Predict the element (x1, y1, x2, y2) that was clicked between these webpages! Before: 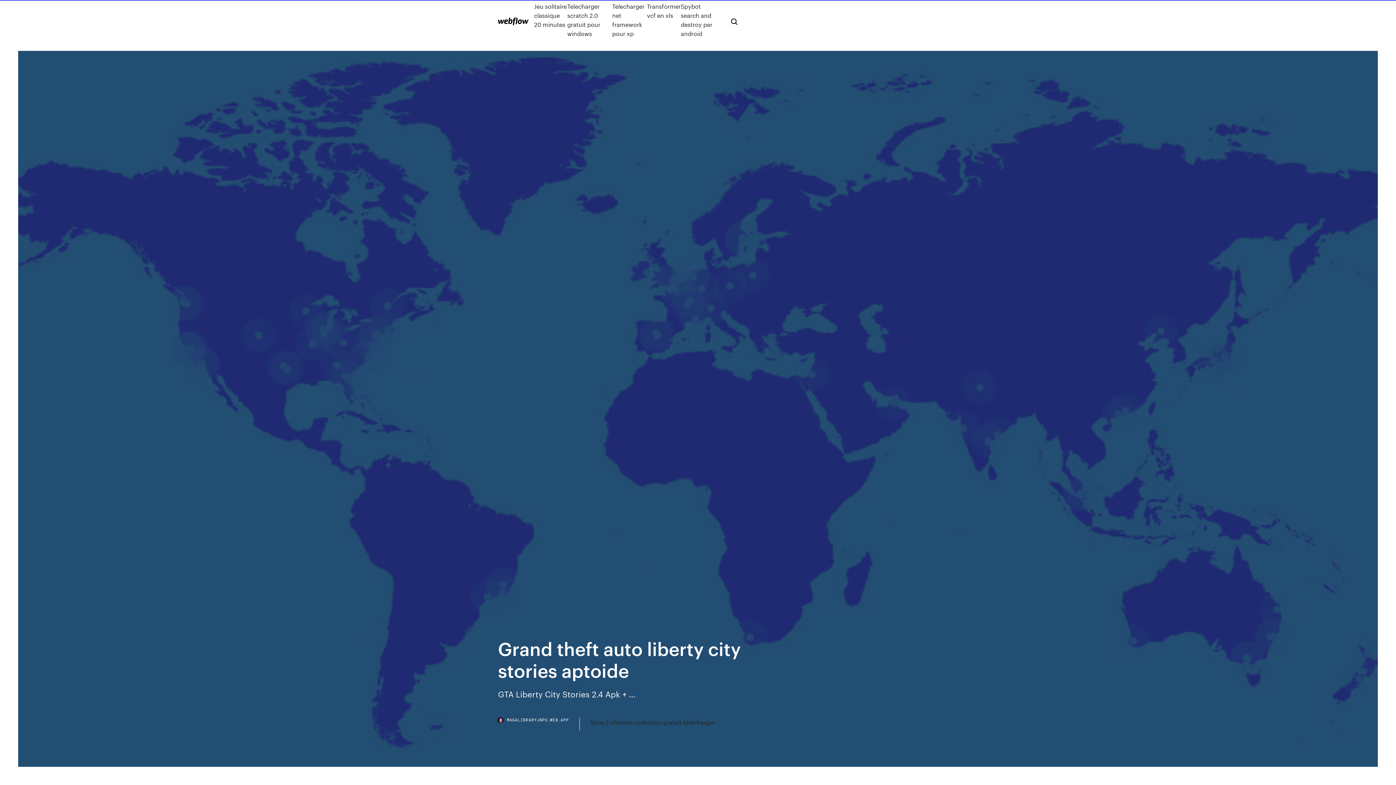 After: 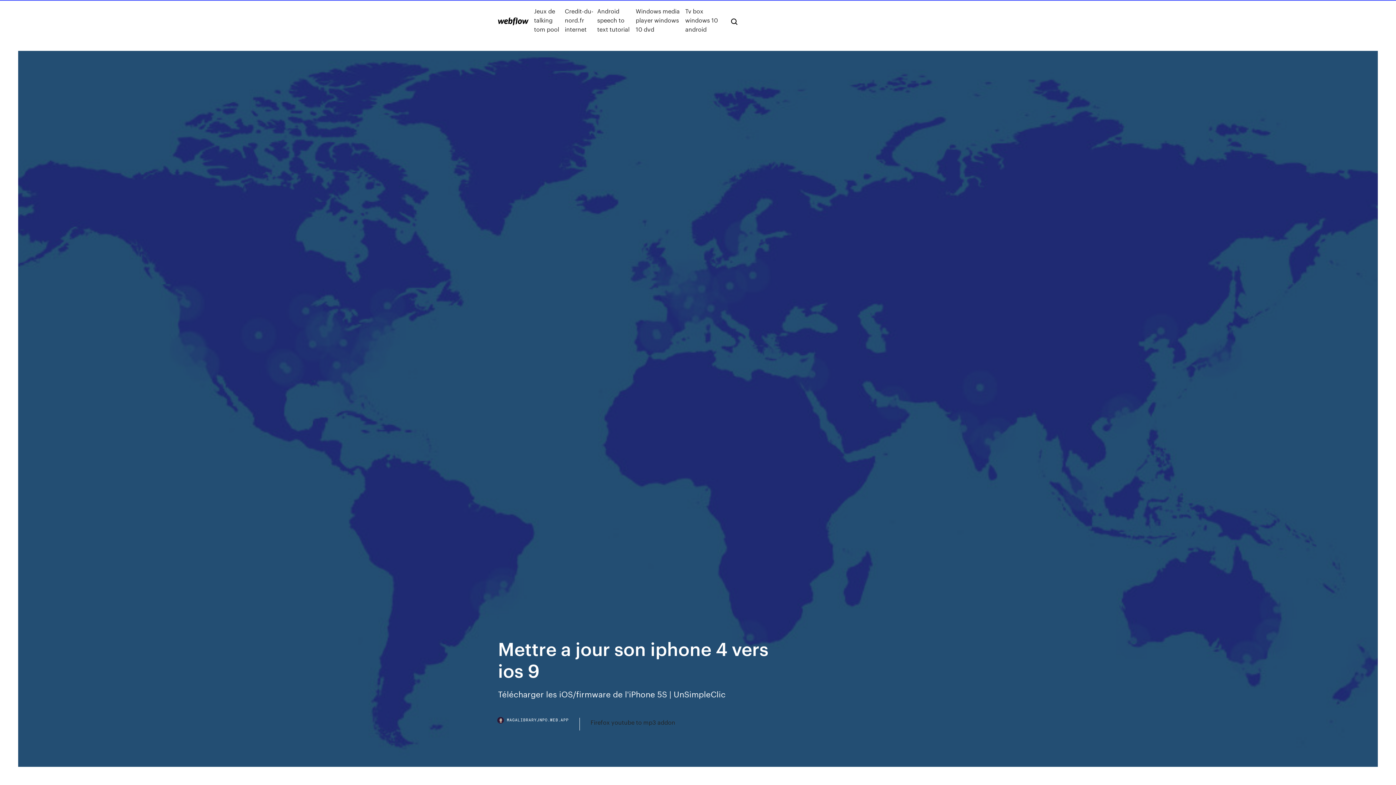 Action: bbox: (498, 17, 528, 25)